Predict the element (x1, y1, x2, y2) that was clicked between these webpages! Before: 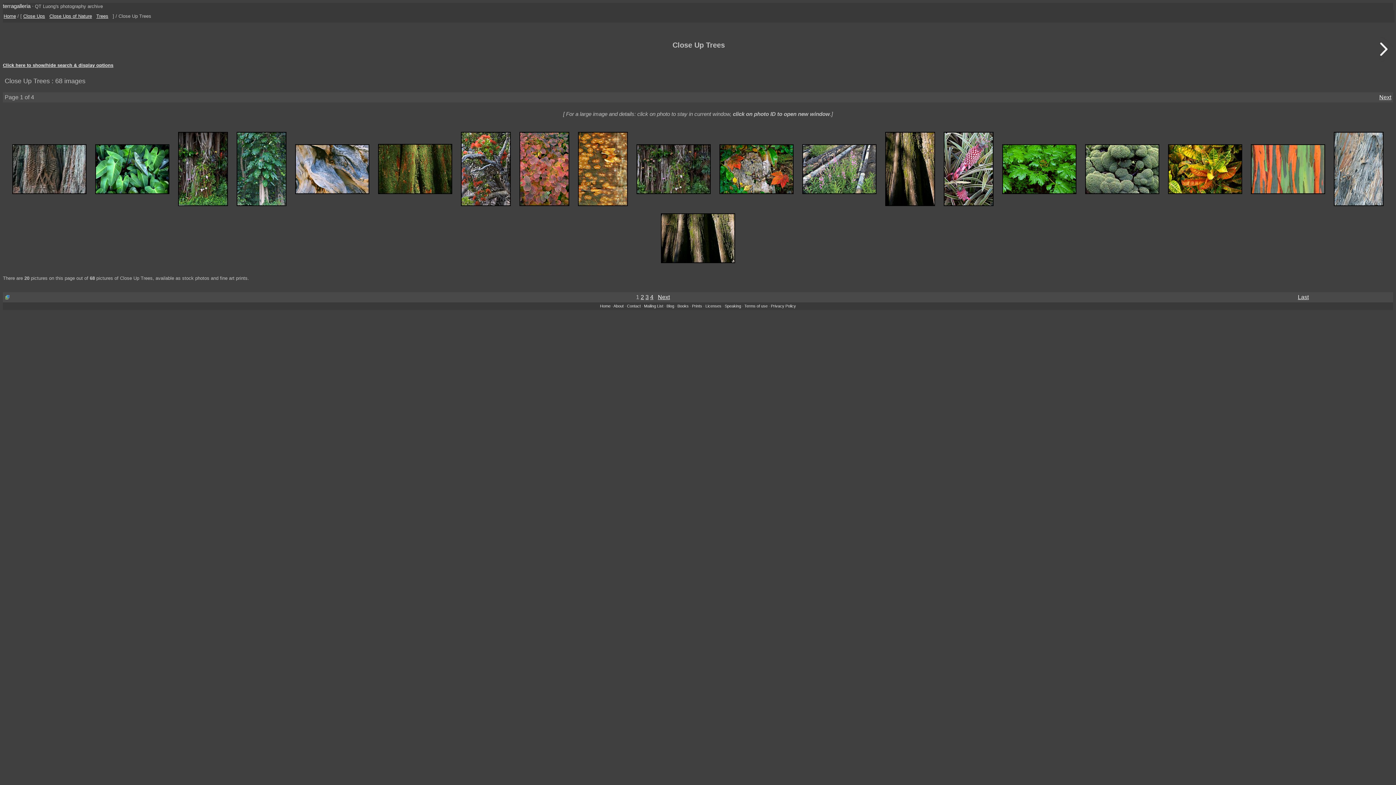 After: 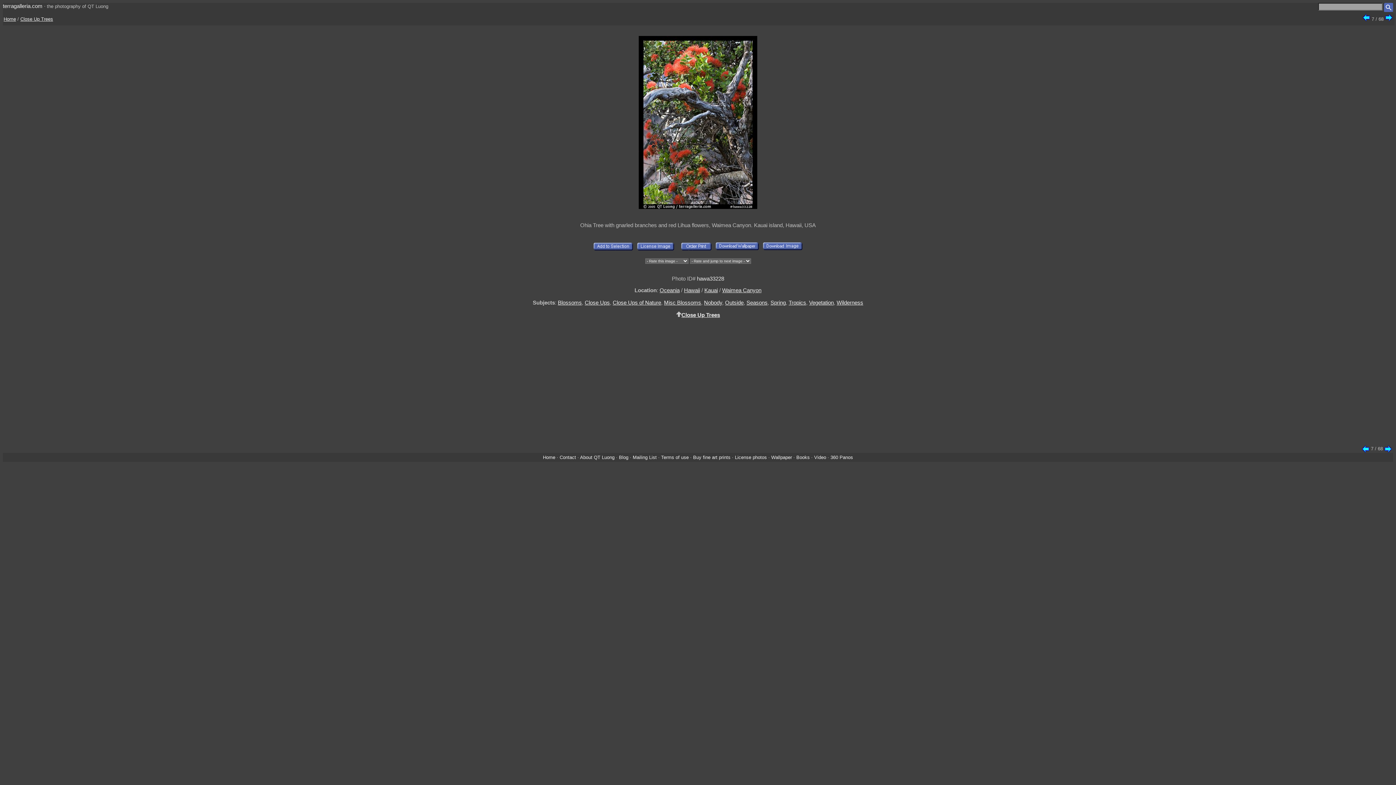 Action: bbox: (457, 165, 514, 171)